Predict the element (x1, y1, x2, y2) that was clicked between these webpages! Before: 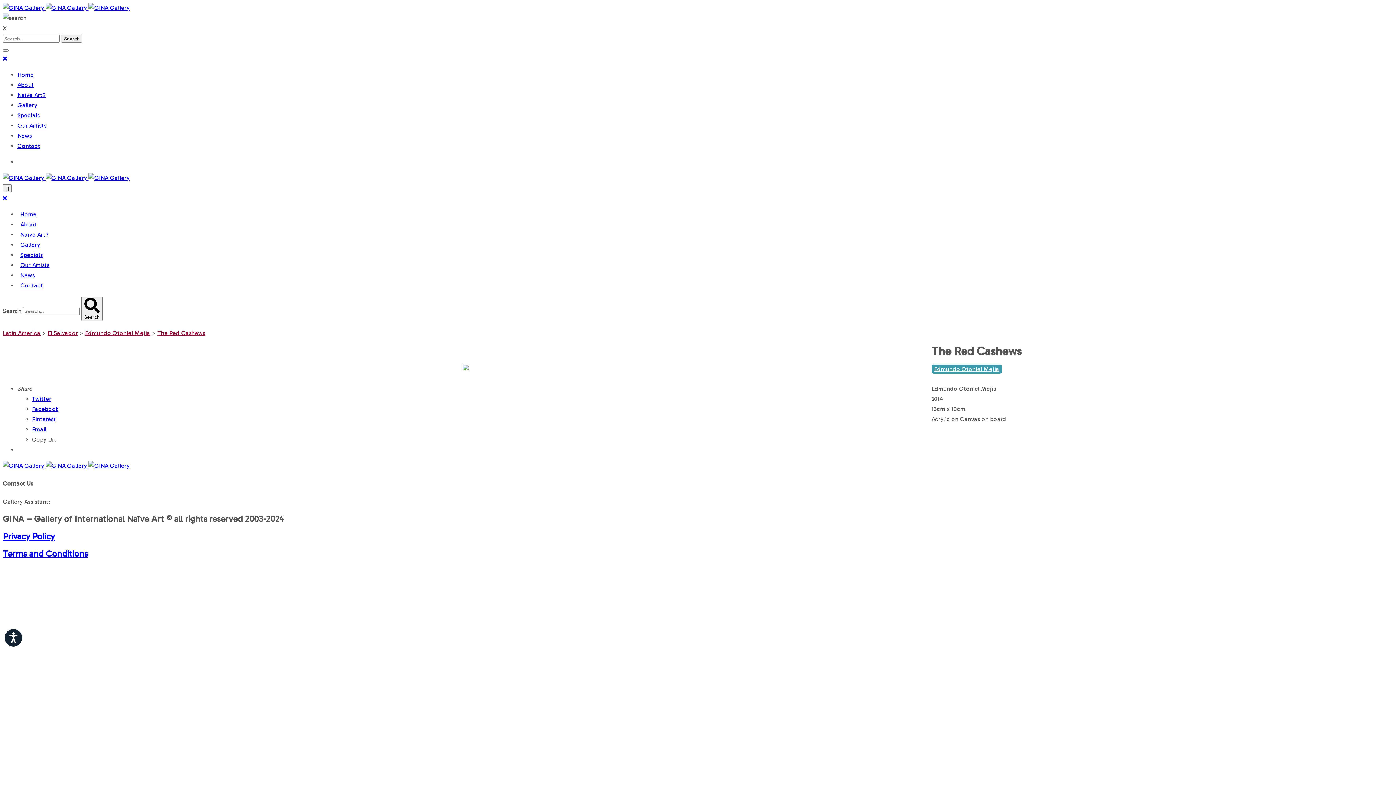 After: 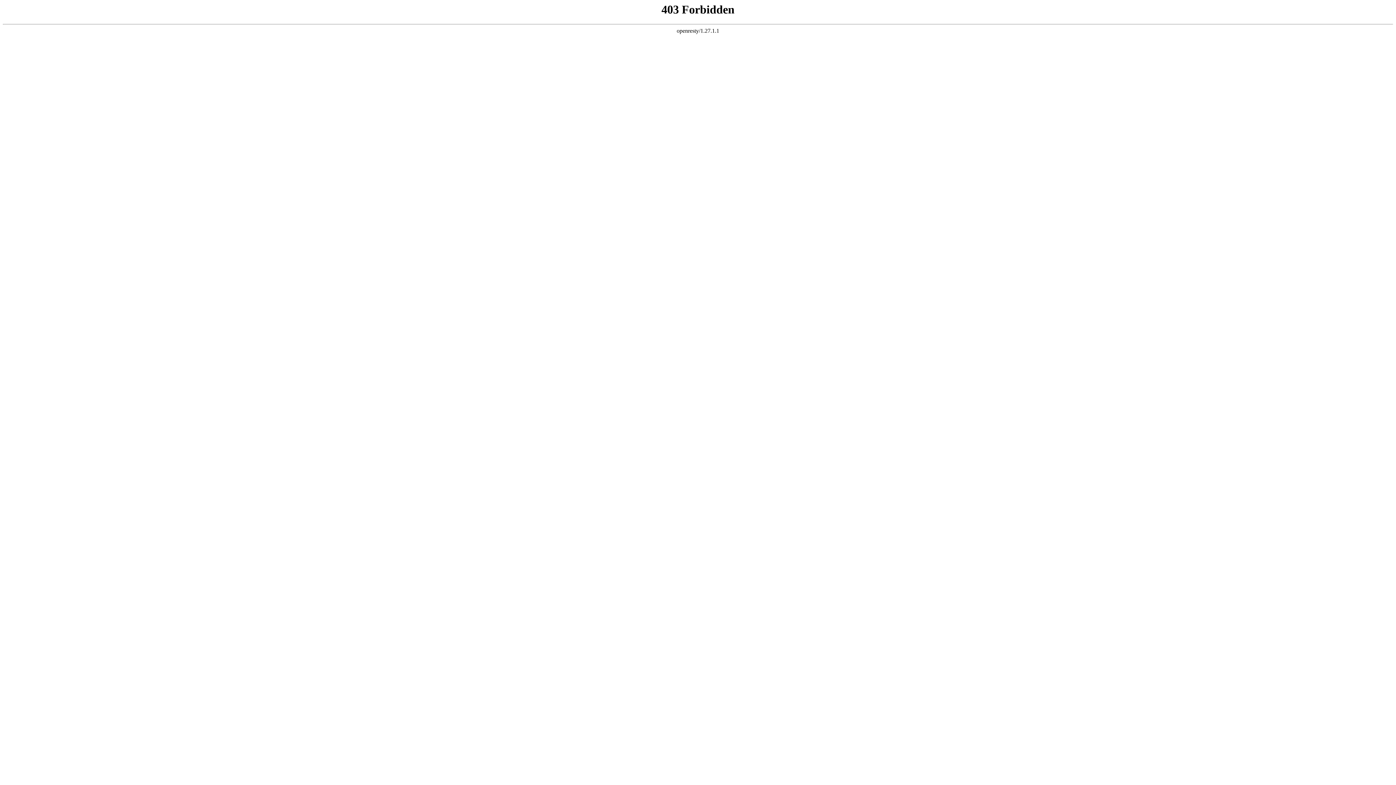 Action: label: News bbox: (17, 132, 31, 139)